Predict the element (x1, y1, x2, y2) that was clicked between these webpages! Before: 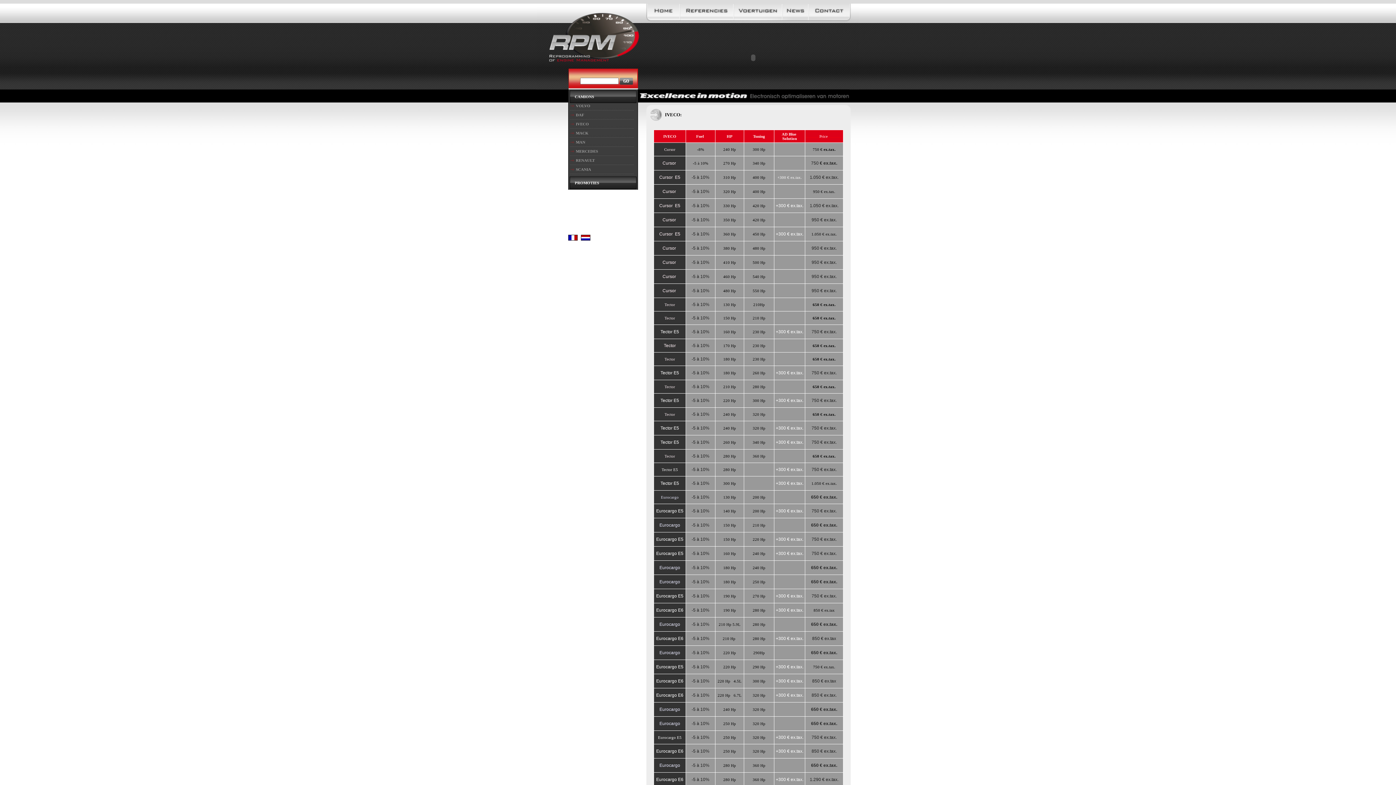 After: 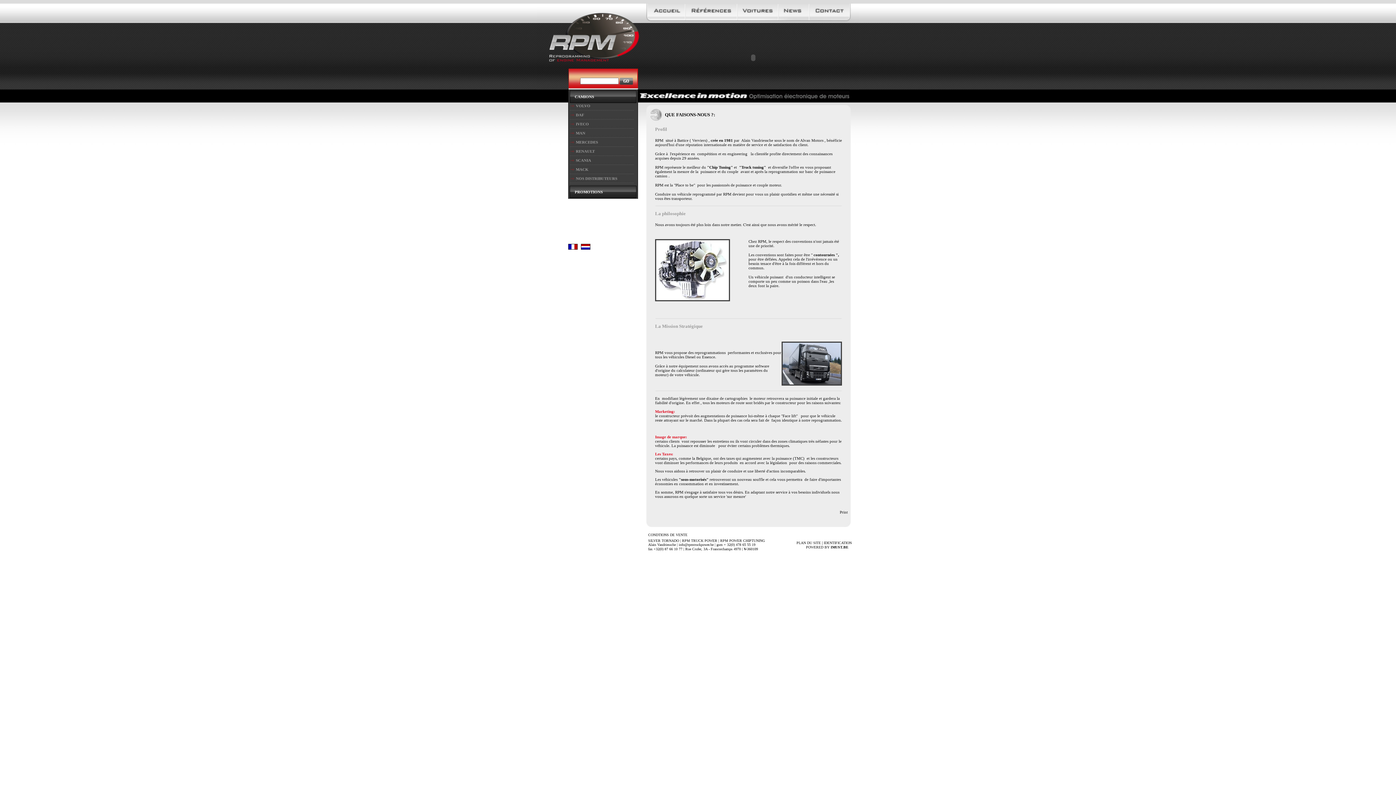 Action: label:   bbox: (568, 235, 578, 239)